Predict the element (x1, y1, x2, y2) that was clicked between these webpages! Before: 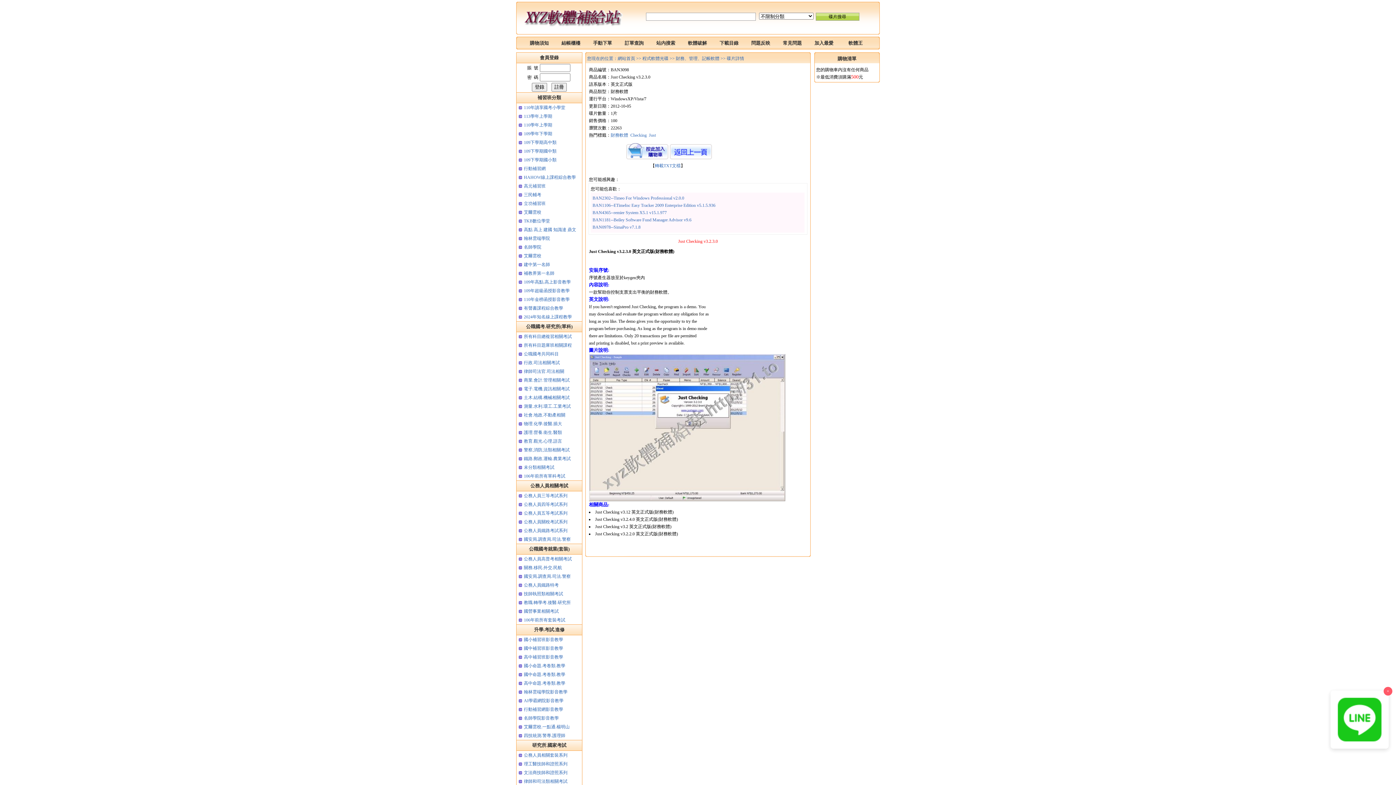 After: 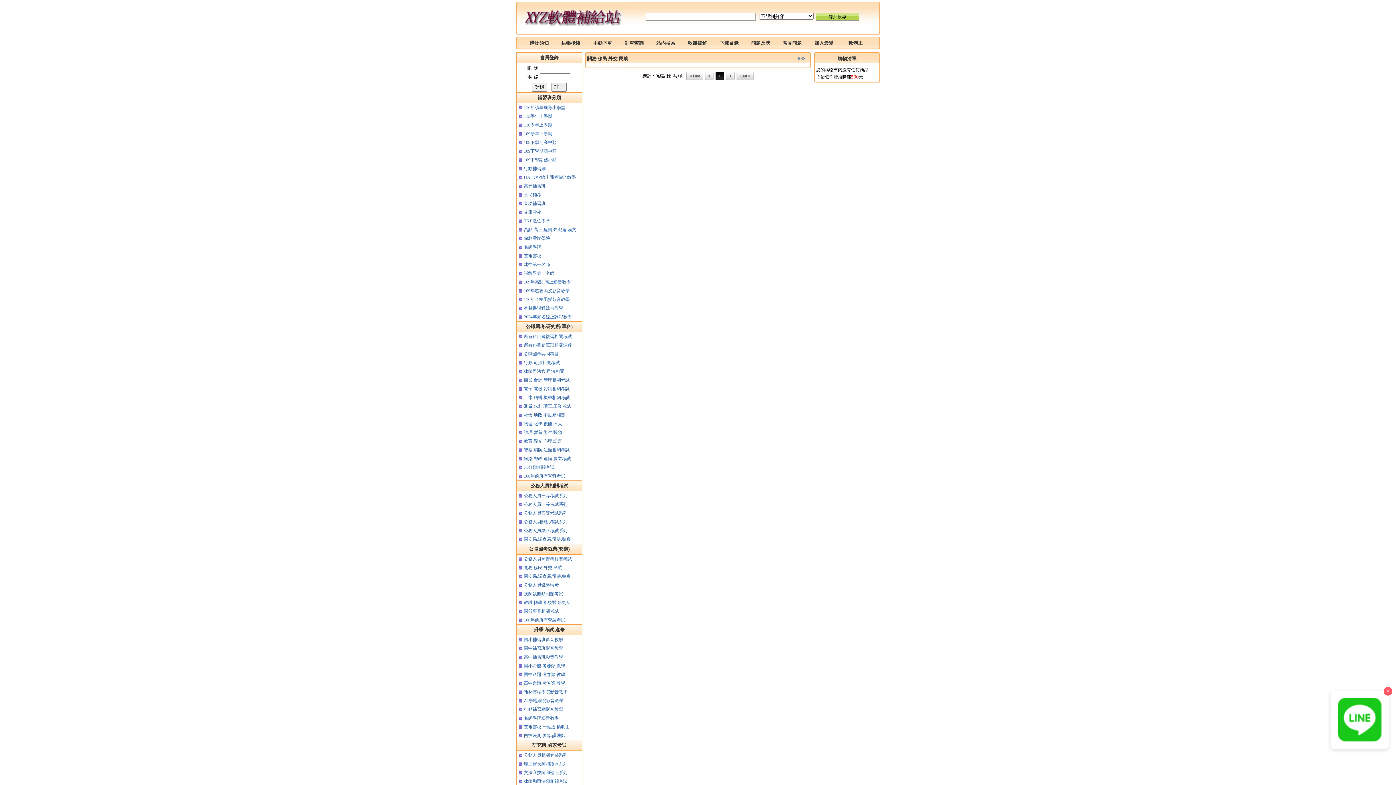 Action: bbox: (524, 565, 562, 570) label: 關務.移民.外交.民航